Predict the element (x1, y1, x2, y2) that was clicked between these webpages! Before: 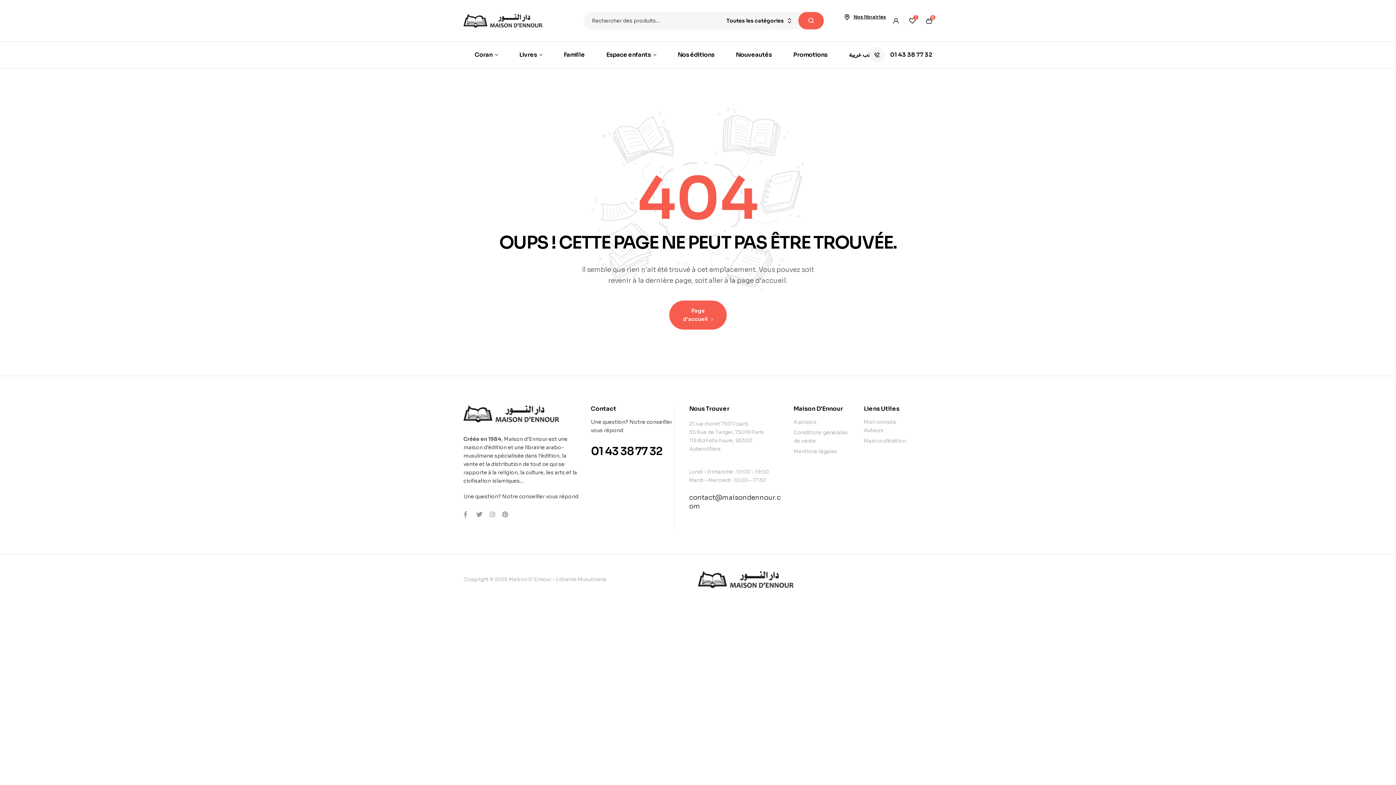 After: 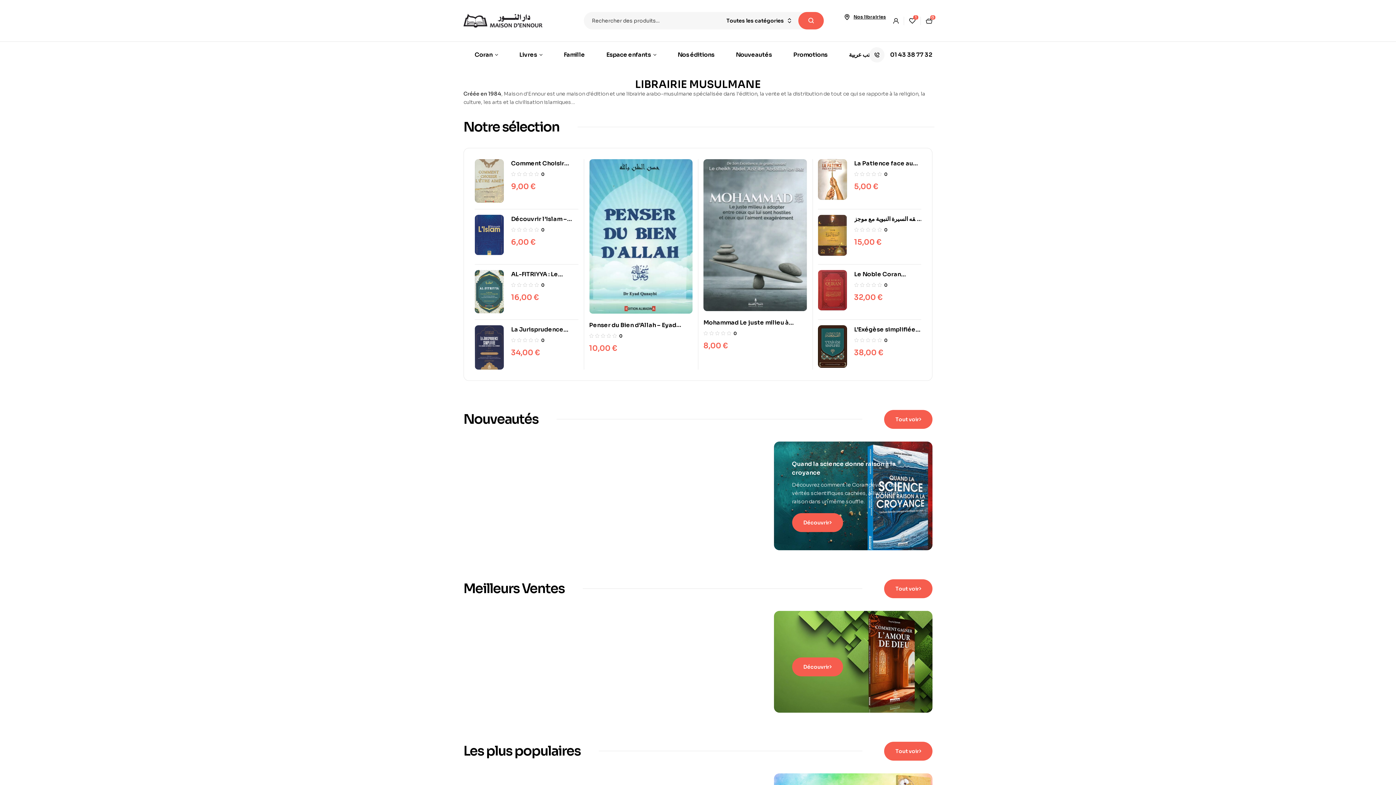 Action: bbox: (909, 16, 915, 24) label: 1